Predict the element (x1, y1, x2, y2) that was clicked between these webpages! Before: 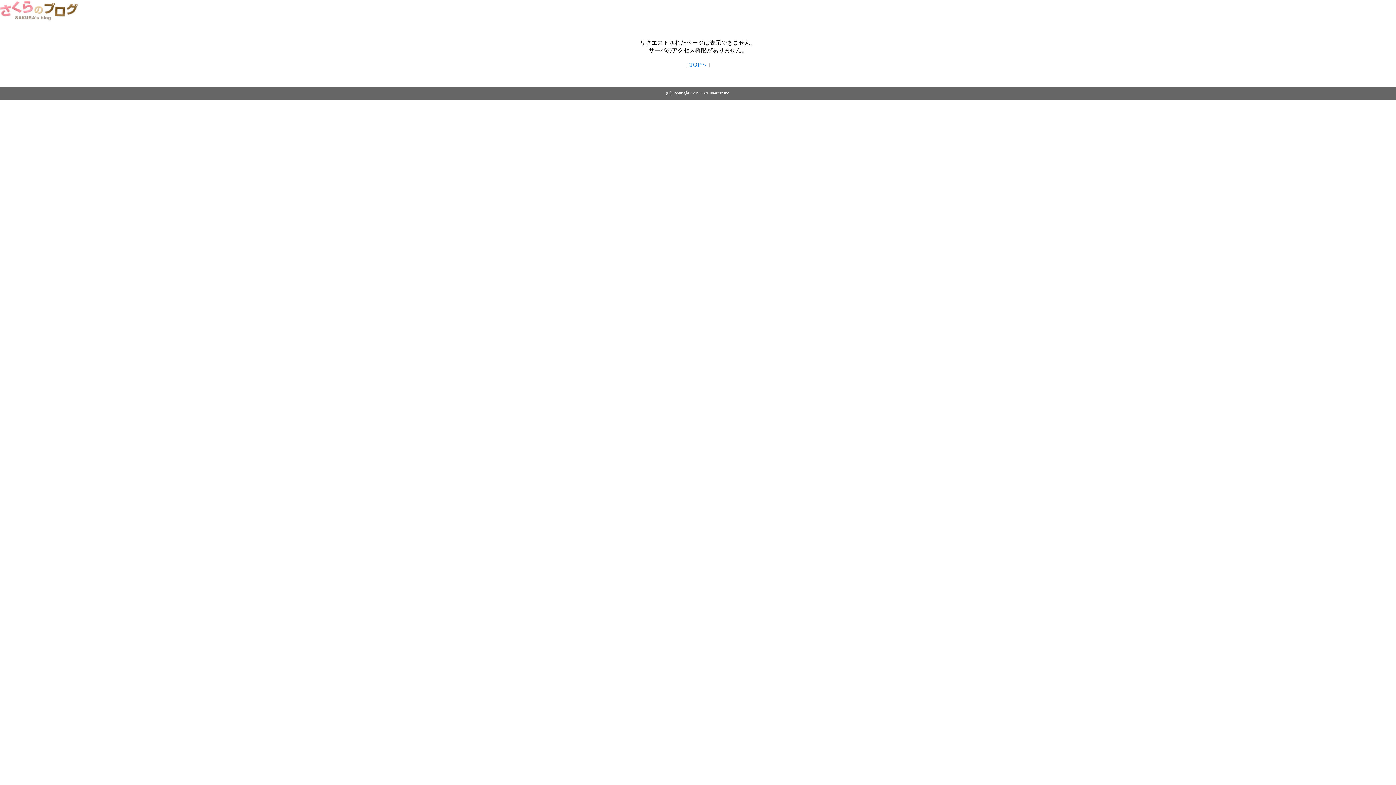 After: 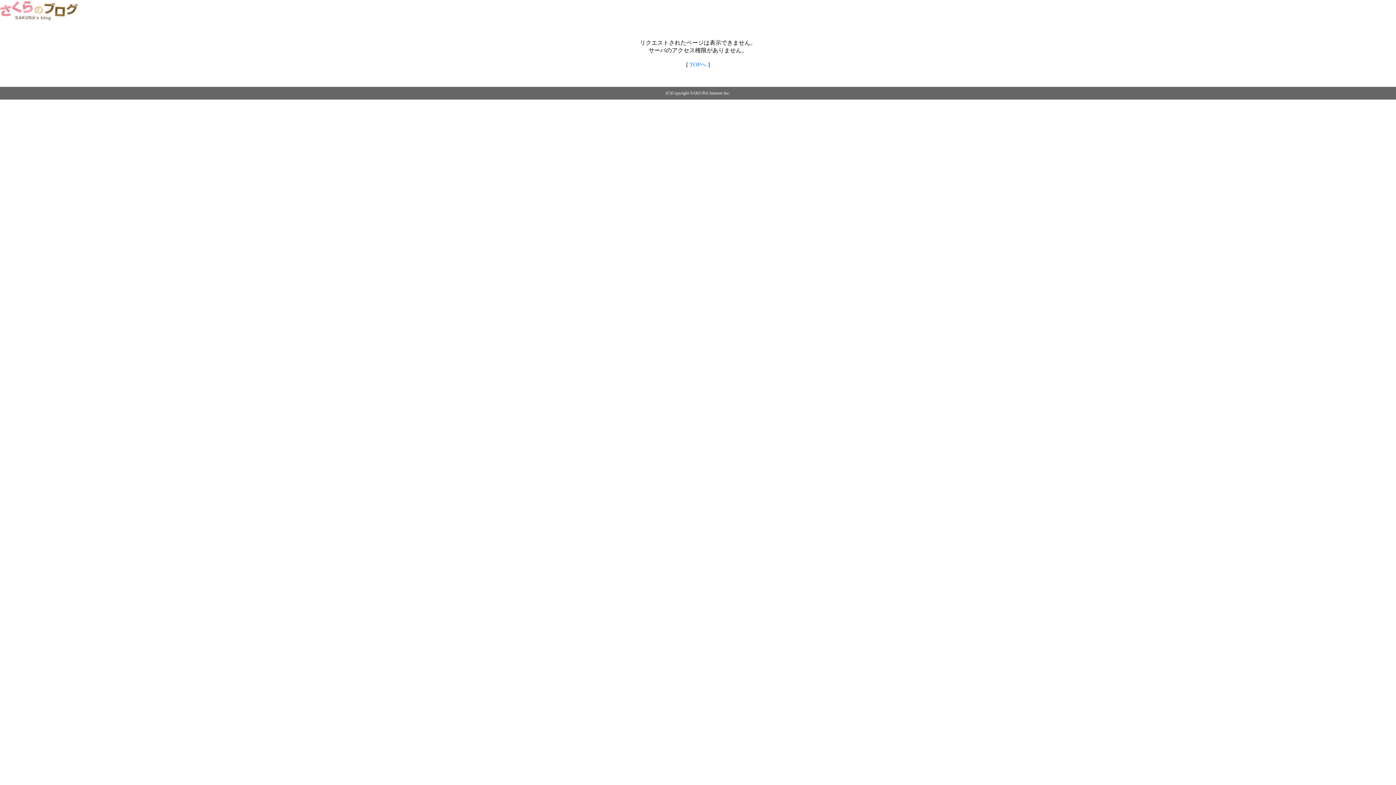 Action: bbox: (0, 14, 79, 20)